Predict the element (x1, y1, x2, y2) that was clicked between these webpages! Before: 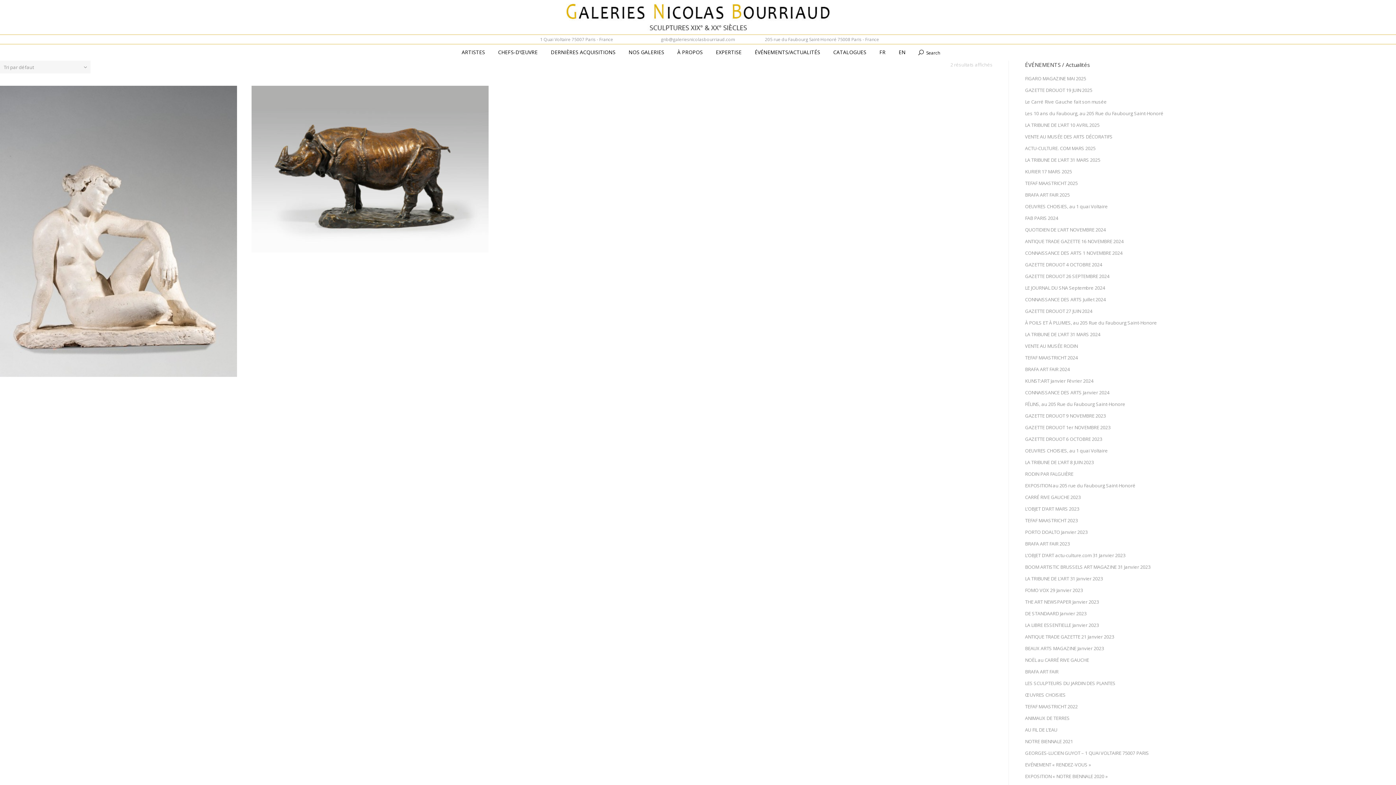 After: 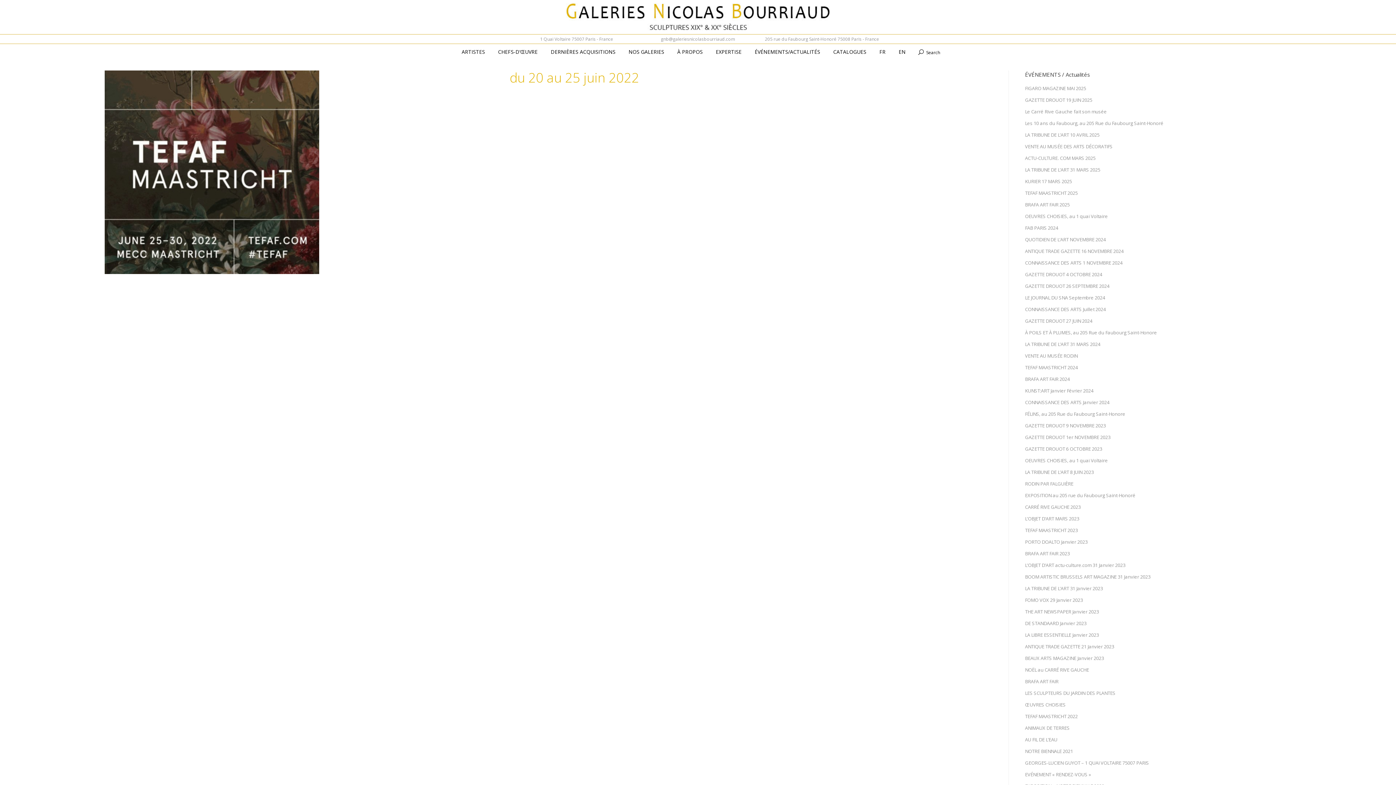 Action: label: TEFAF MAASTRICHT 2022 bbox: (1025, 702, 1077, 710)